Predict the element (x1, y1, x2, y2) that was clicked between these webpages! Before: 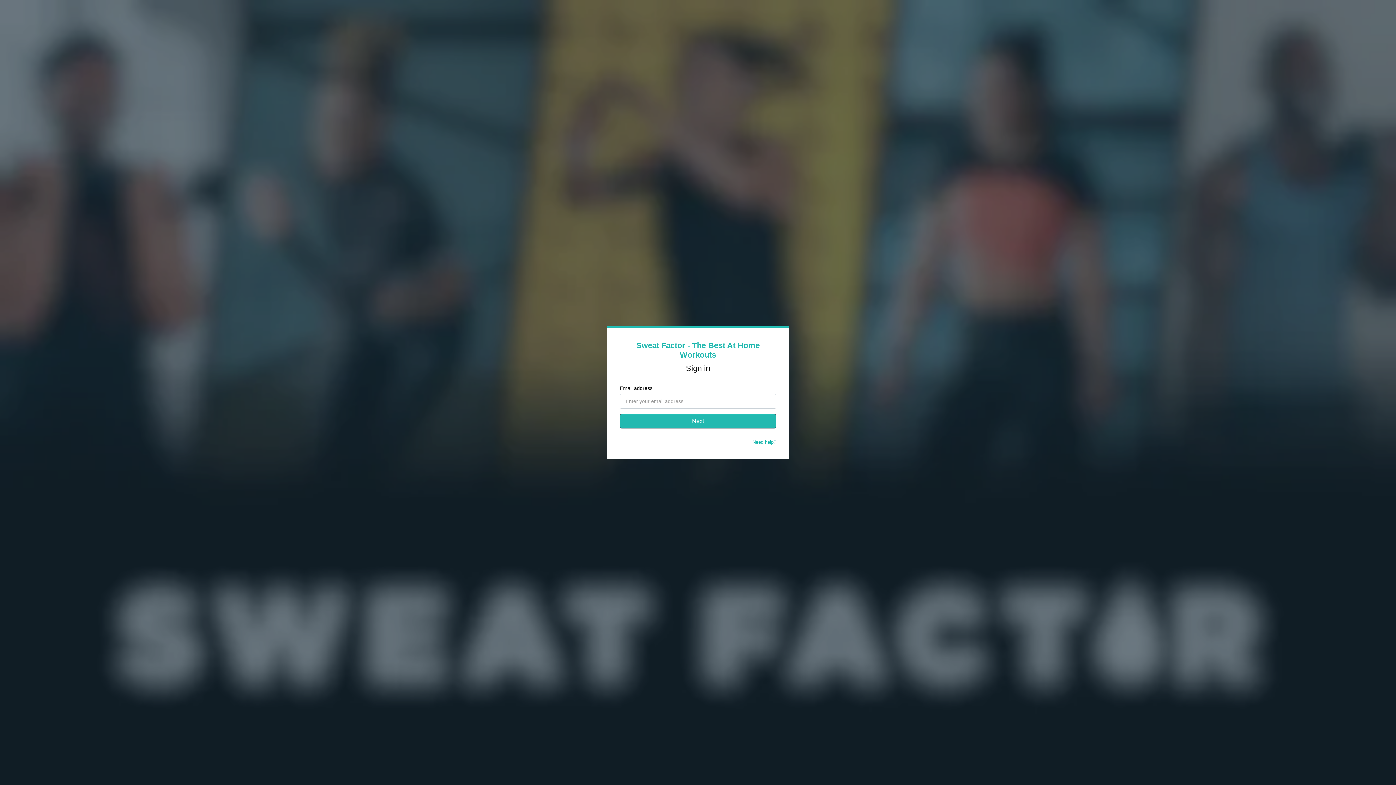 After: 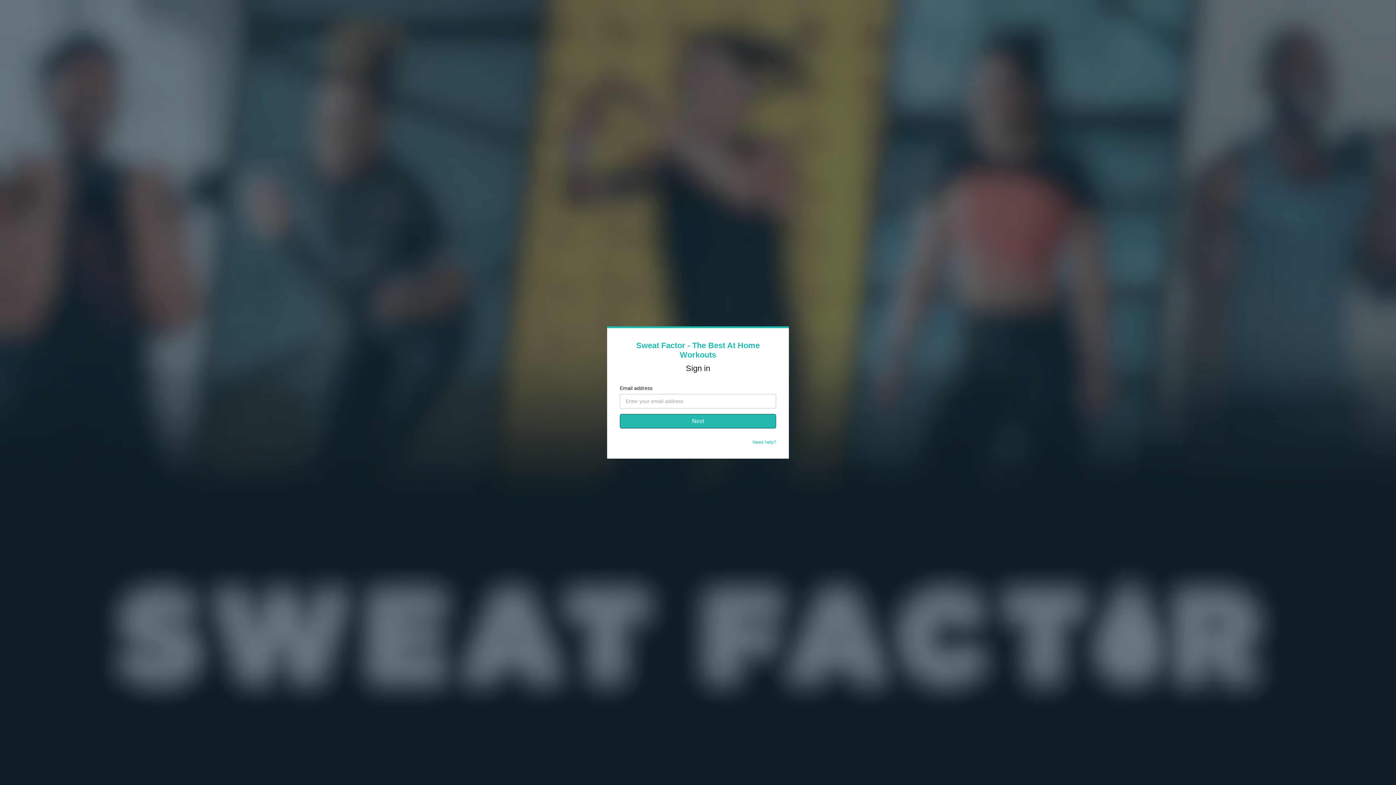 Action: bbox: (752, 439, 776, 445) label: Need help?